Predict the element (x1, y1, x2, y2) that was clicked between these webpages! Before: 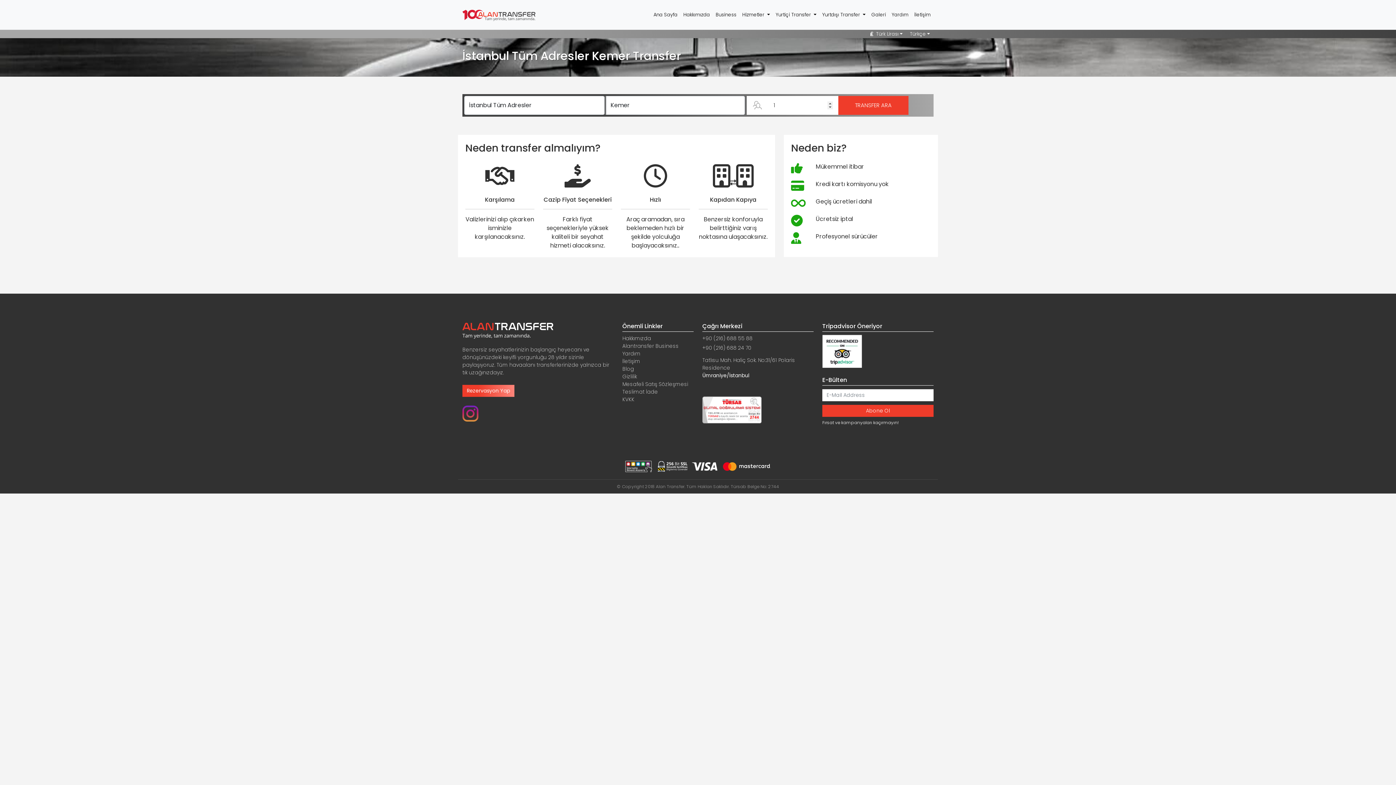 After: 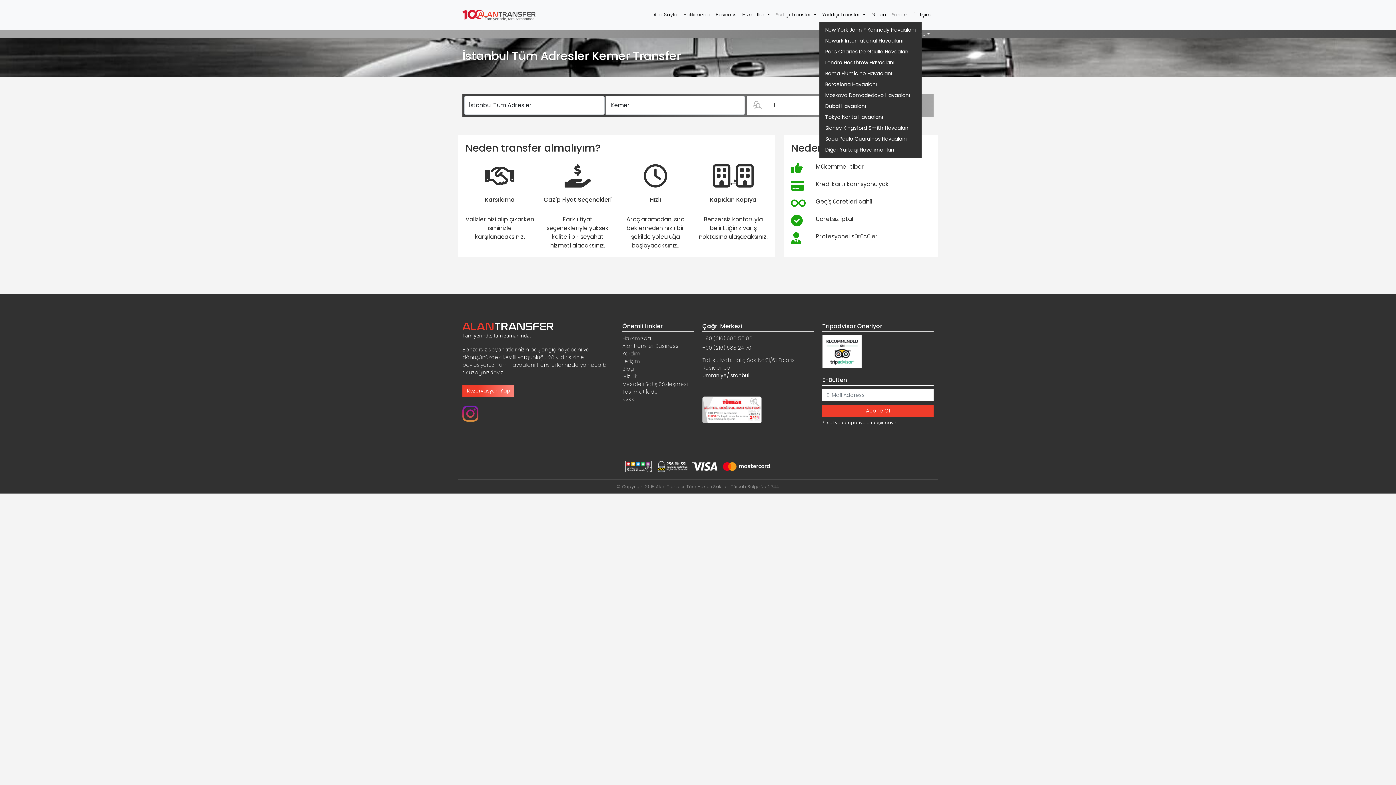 Action: bbox: (819, 8, 868, 21) label: Yurtdışı Transfer 